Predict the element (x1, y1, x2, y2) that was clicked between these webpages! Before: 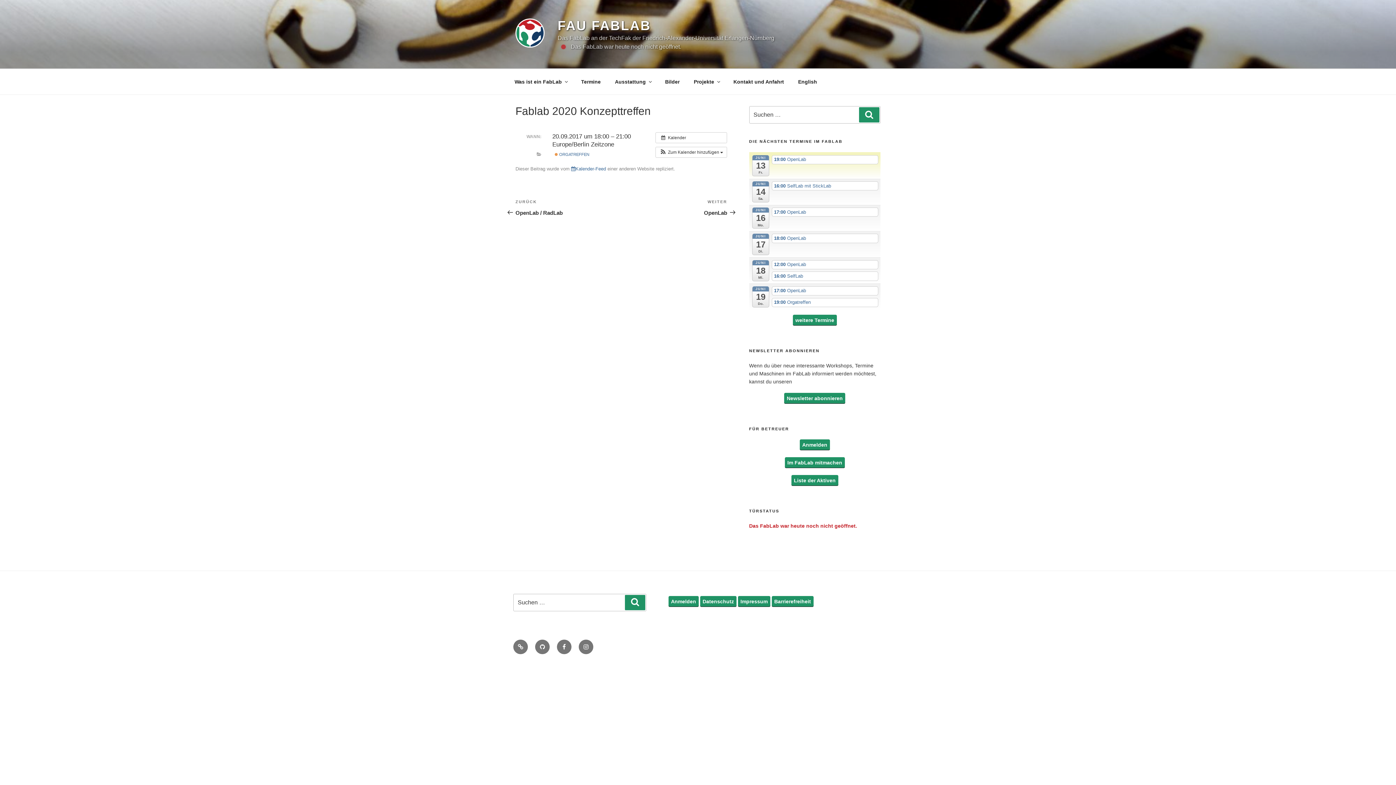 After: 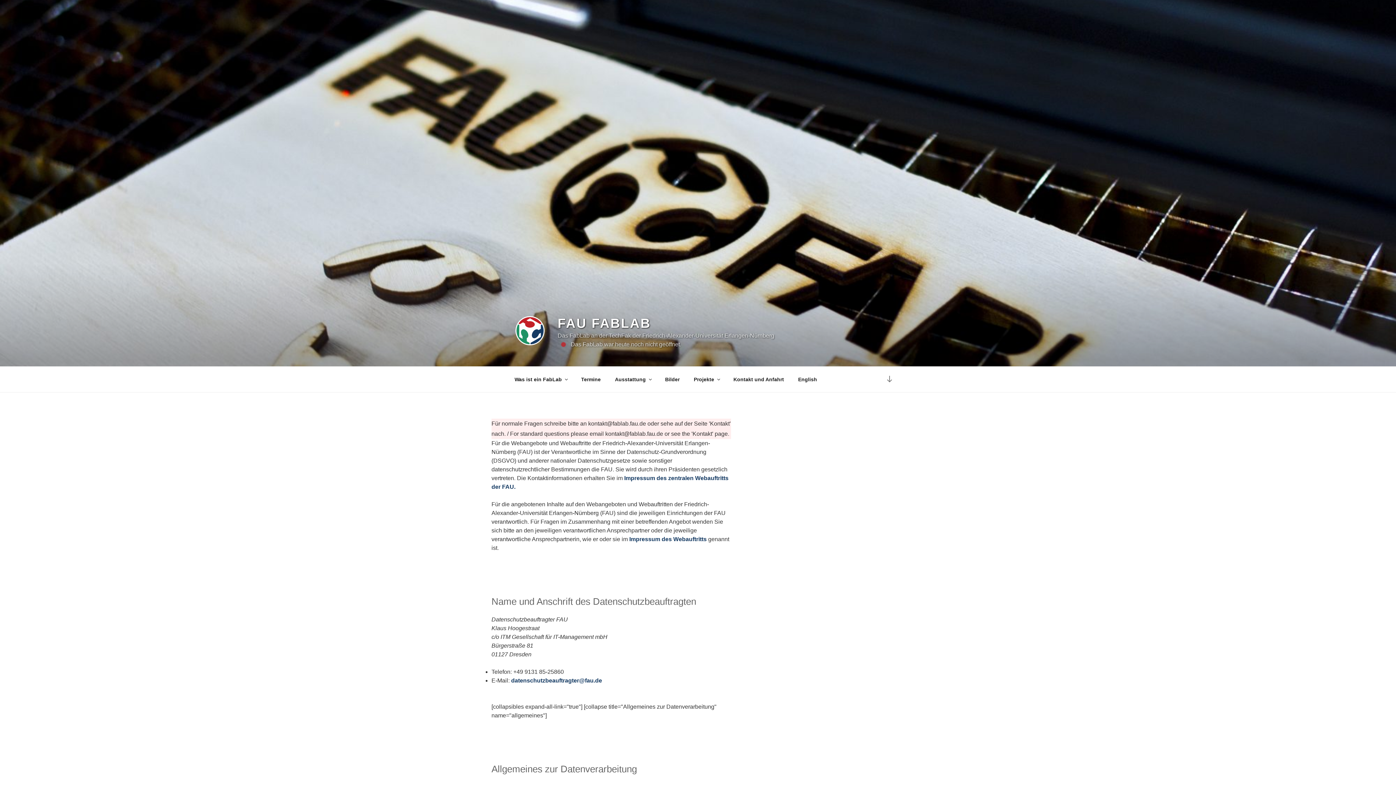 Action: bbox: (700, 596, 736, 607) label: Datenschutz